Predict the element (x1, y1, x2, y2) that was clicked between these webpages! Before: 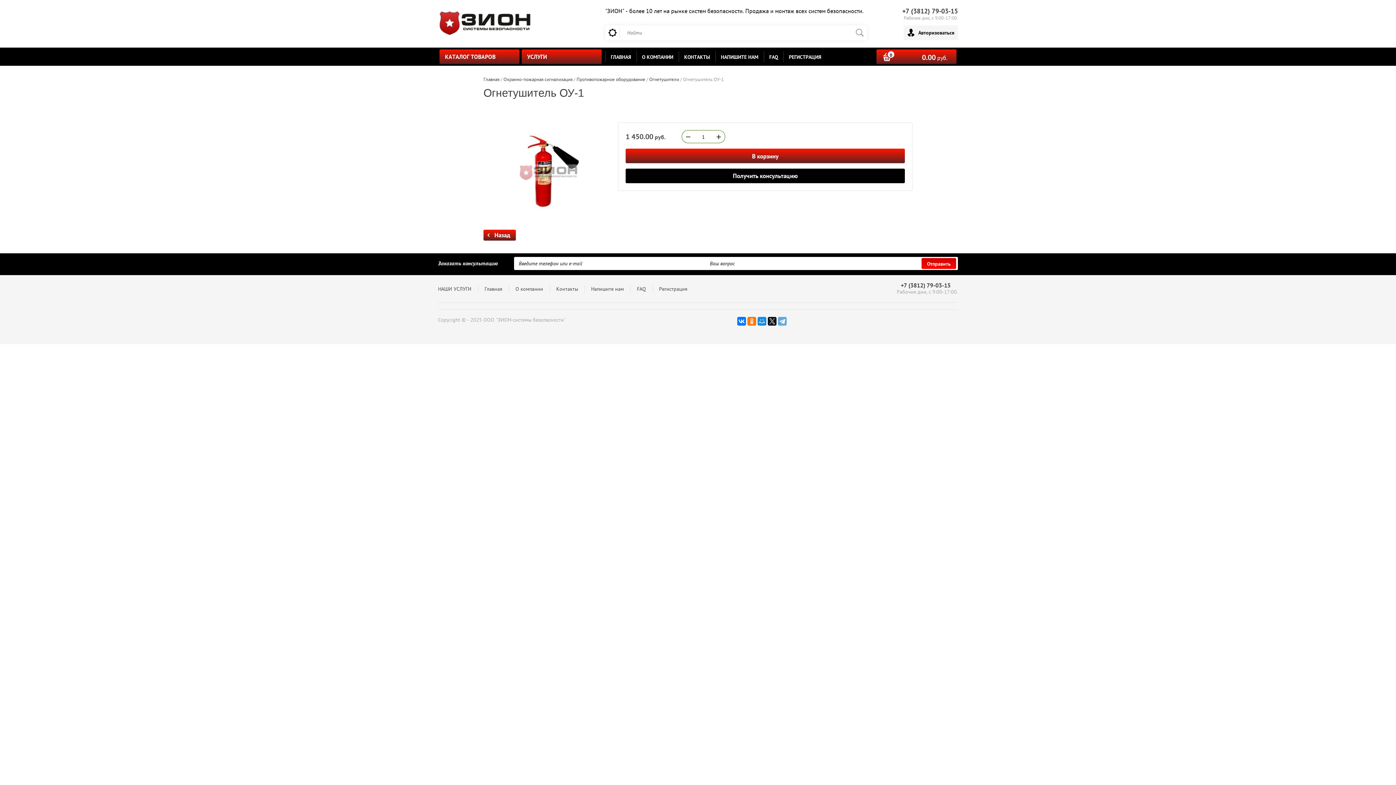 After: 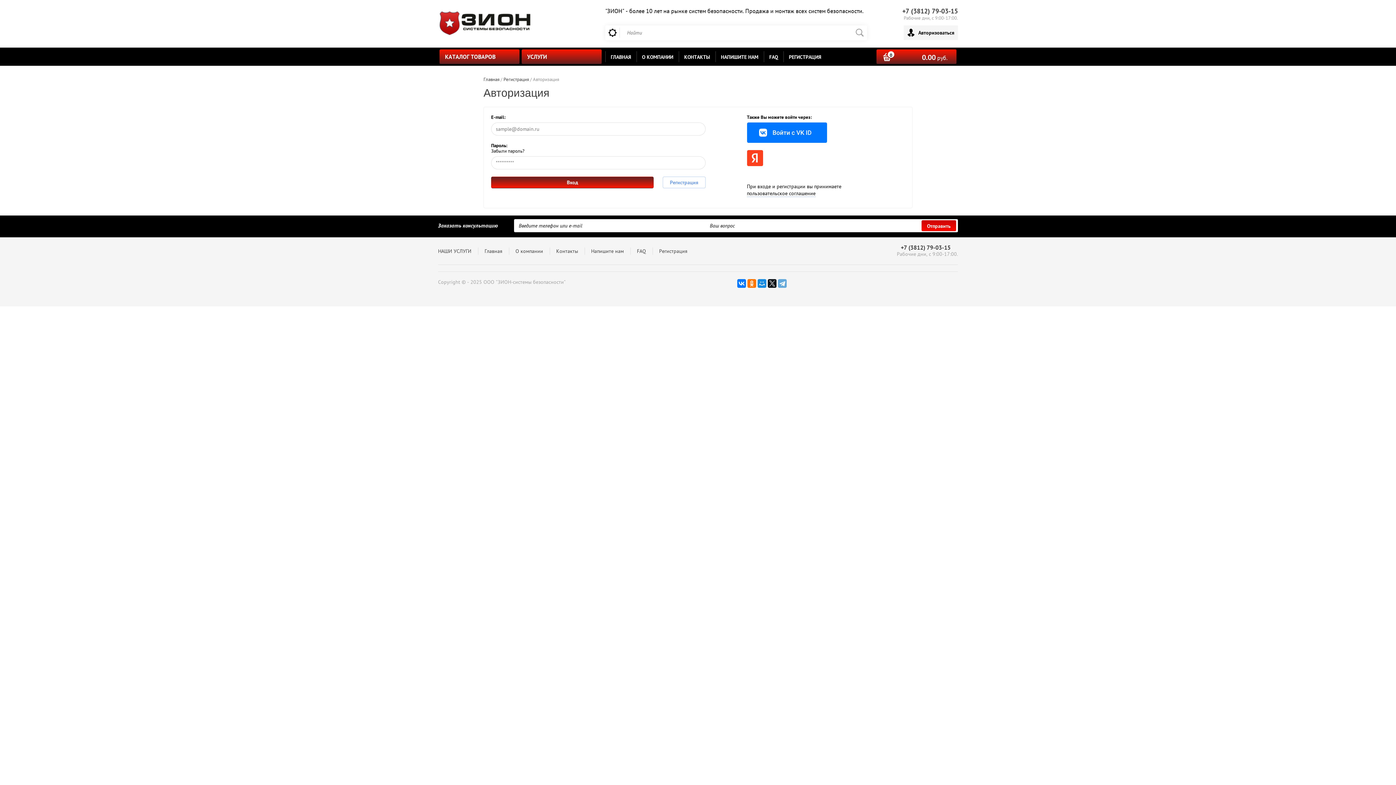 Action: bbox: (783, 47, 826, 65) label: РЕГИСТРАЦИЯ